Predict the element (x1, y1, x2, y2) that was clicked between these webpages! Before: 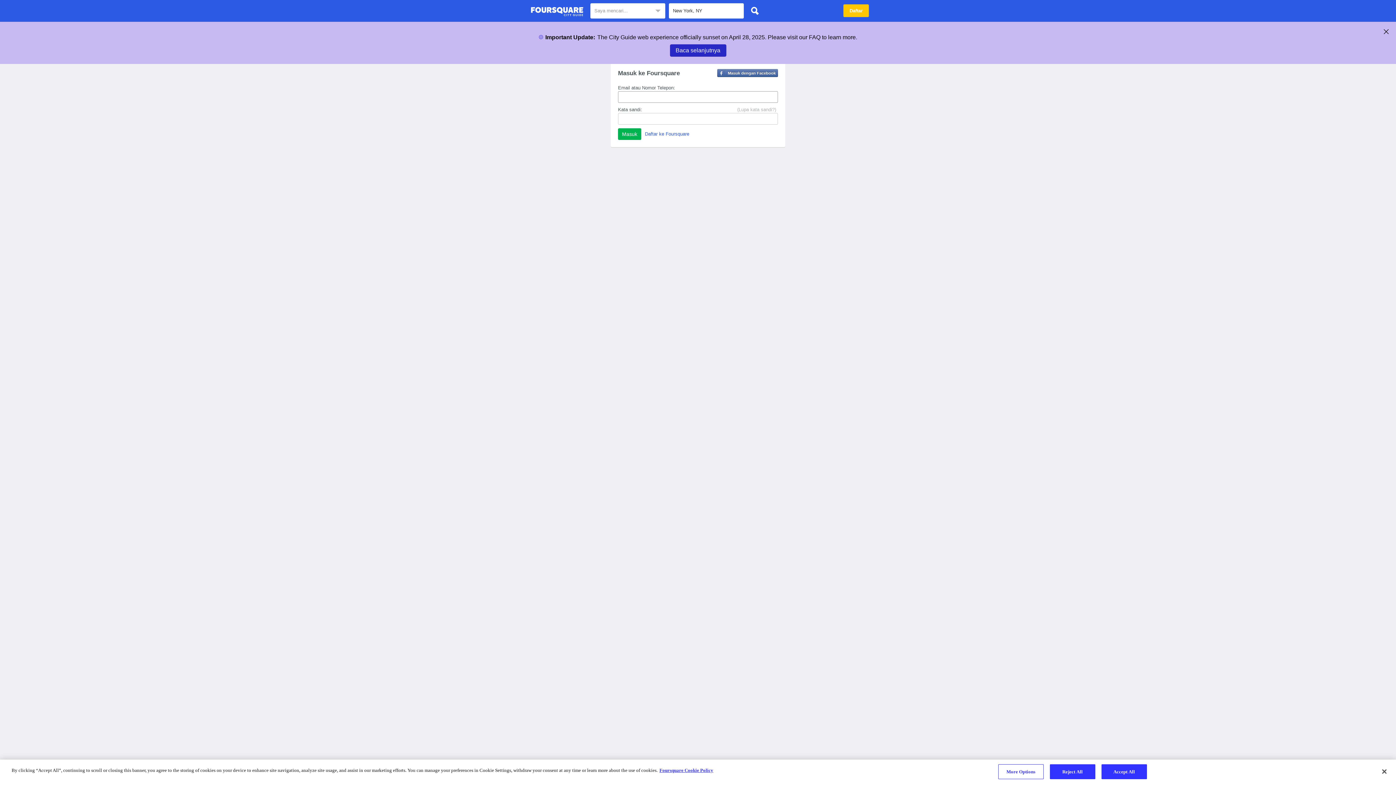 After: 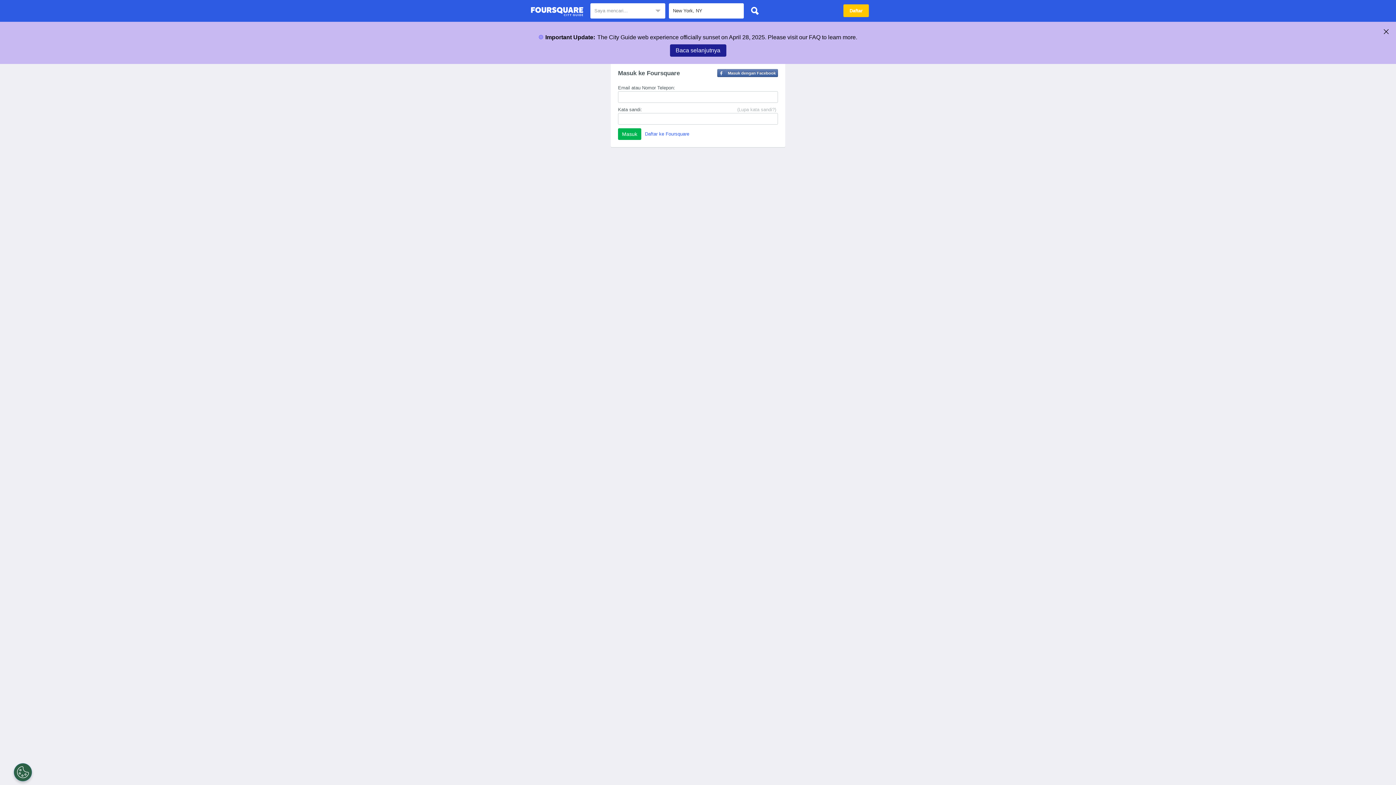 Action: label: Baca selanjutnya bbox: (670, 44, 726, 56)